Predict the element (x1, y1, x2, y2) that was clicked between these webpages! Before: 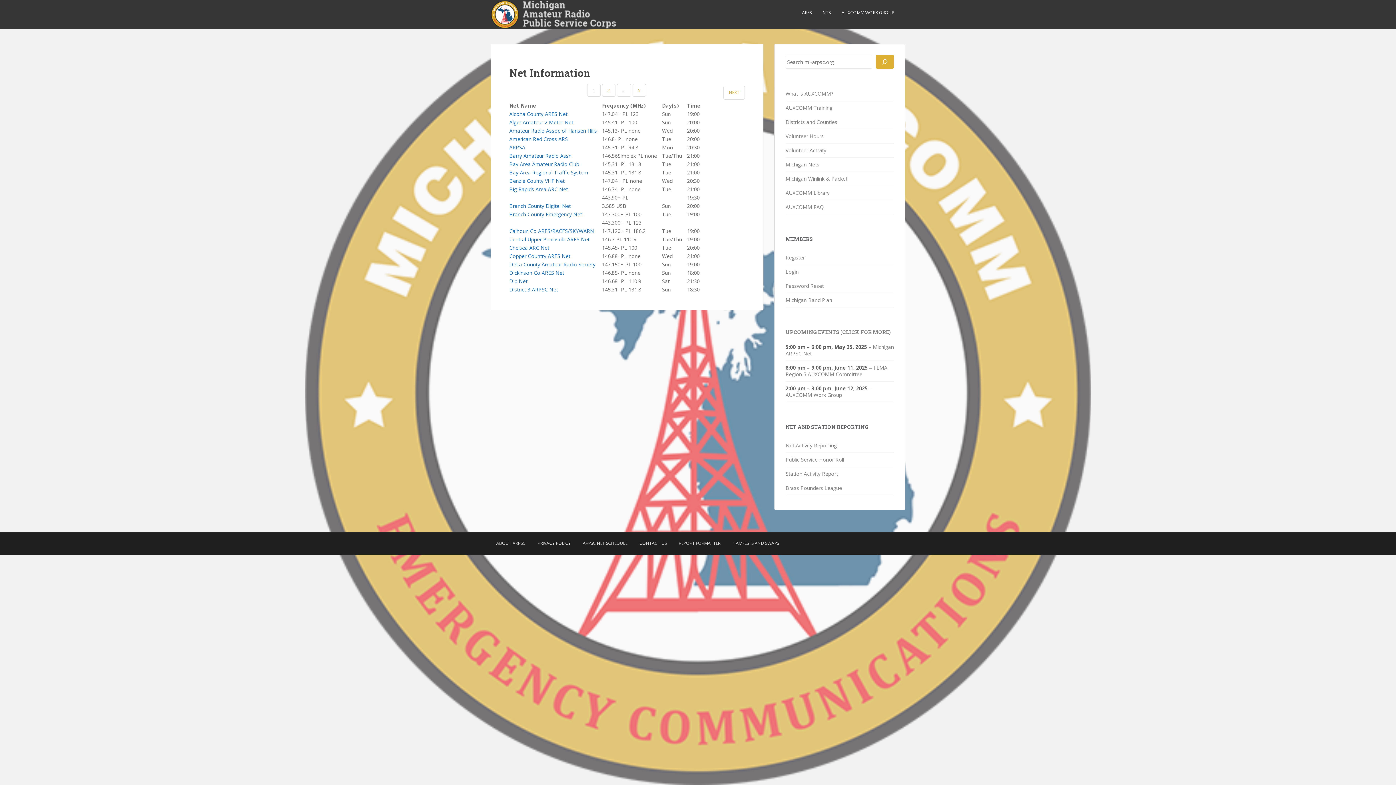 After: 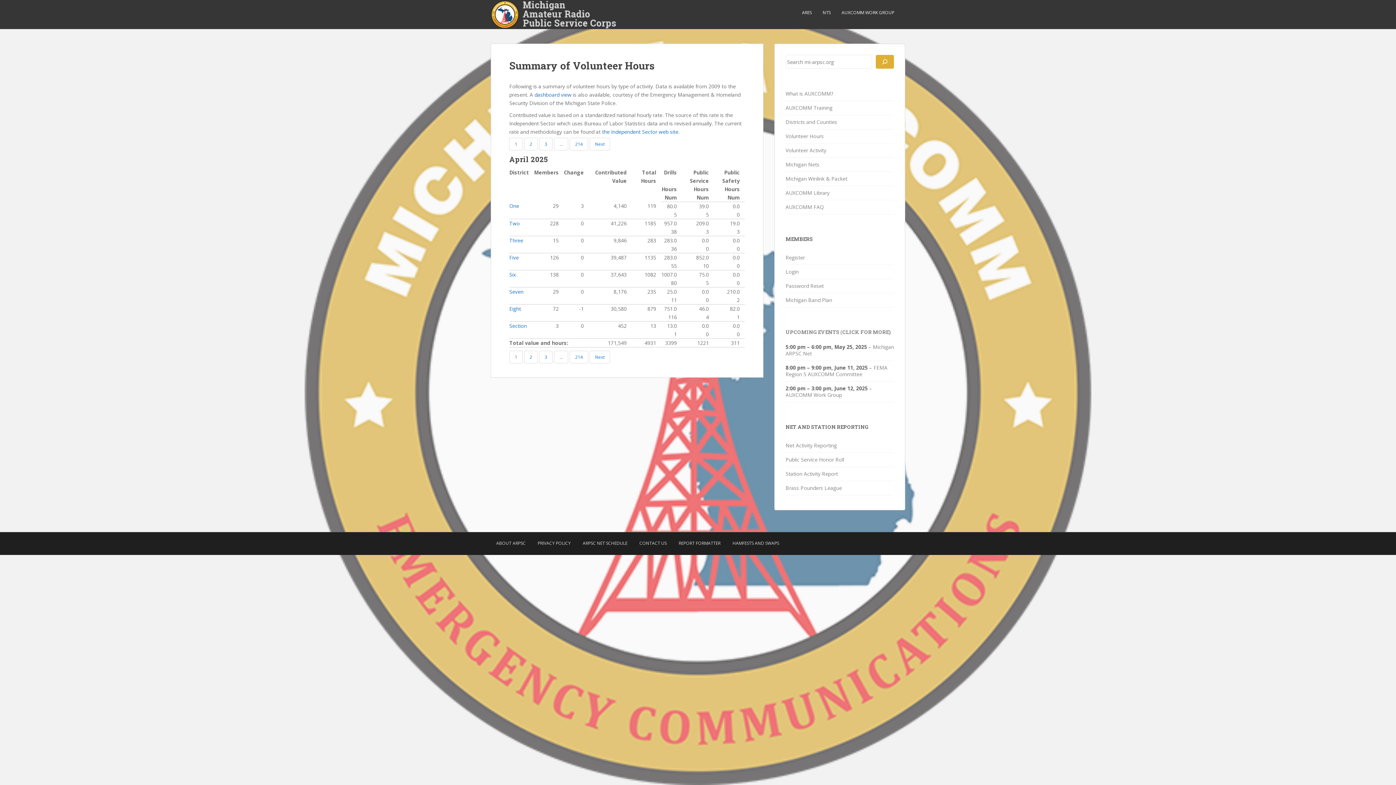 Action: label: Volunteer Hours bbox: (785, 129, 894, 143)